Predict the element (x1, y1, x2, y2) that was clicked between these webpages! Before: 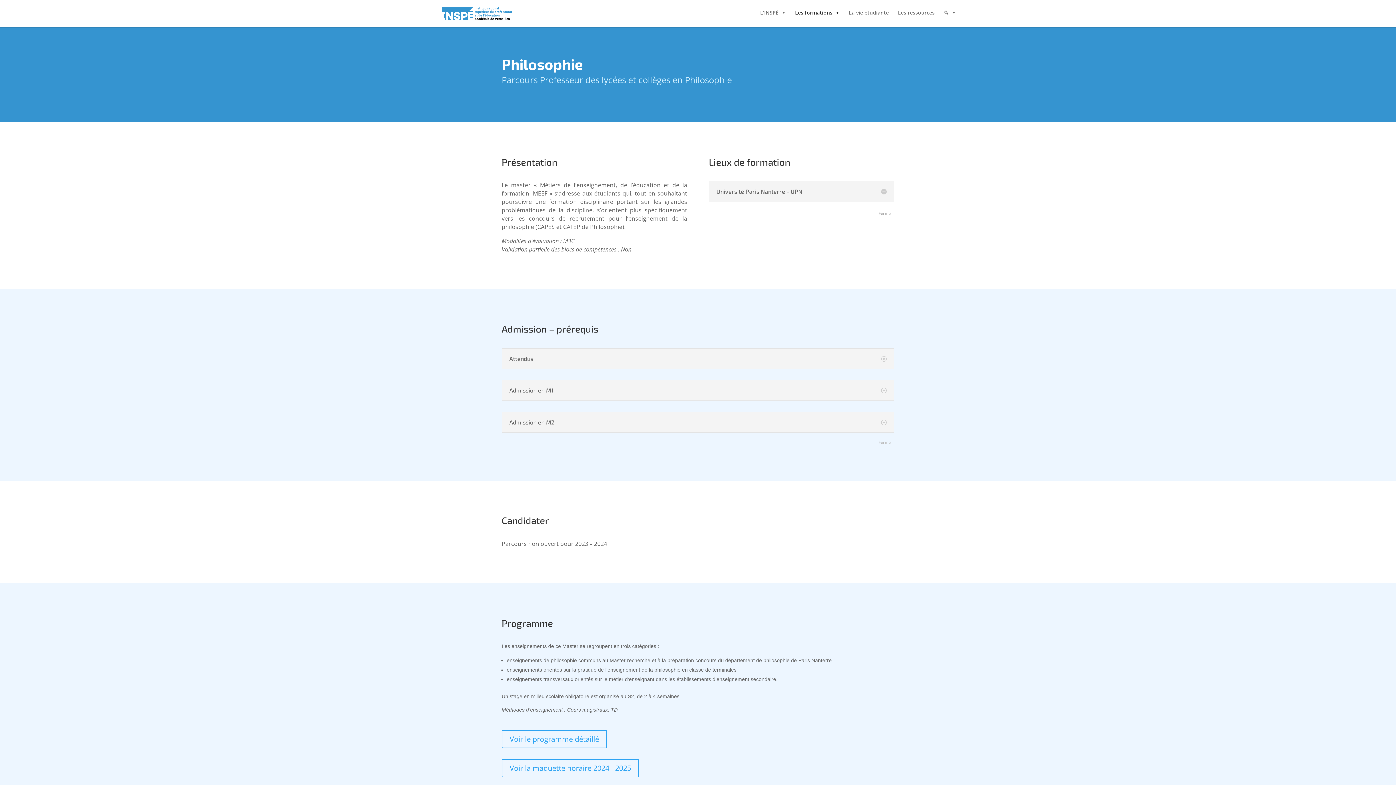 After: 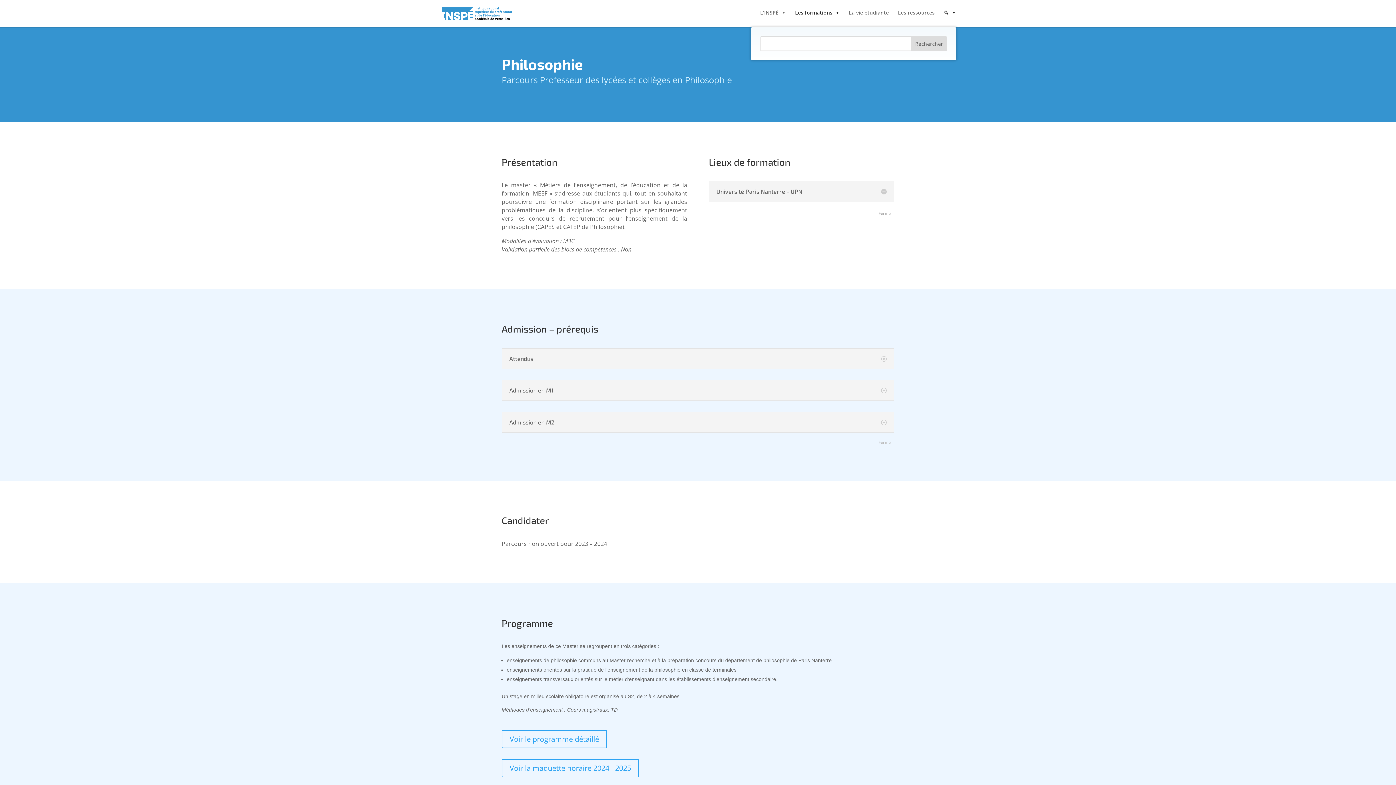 Action: bbox: (934, 12, 965, 27) label: Rechercher